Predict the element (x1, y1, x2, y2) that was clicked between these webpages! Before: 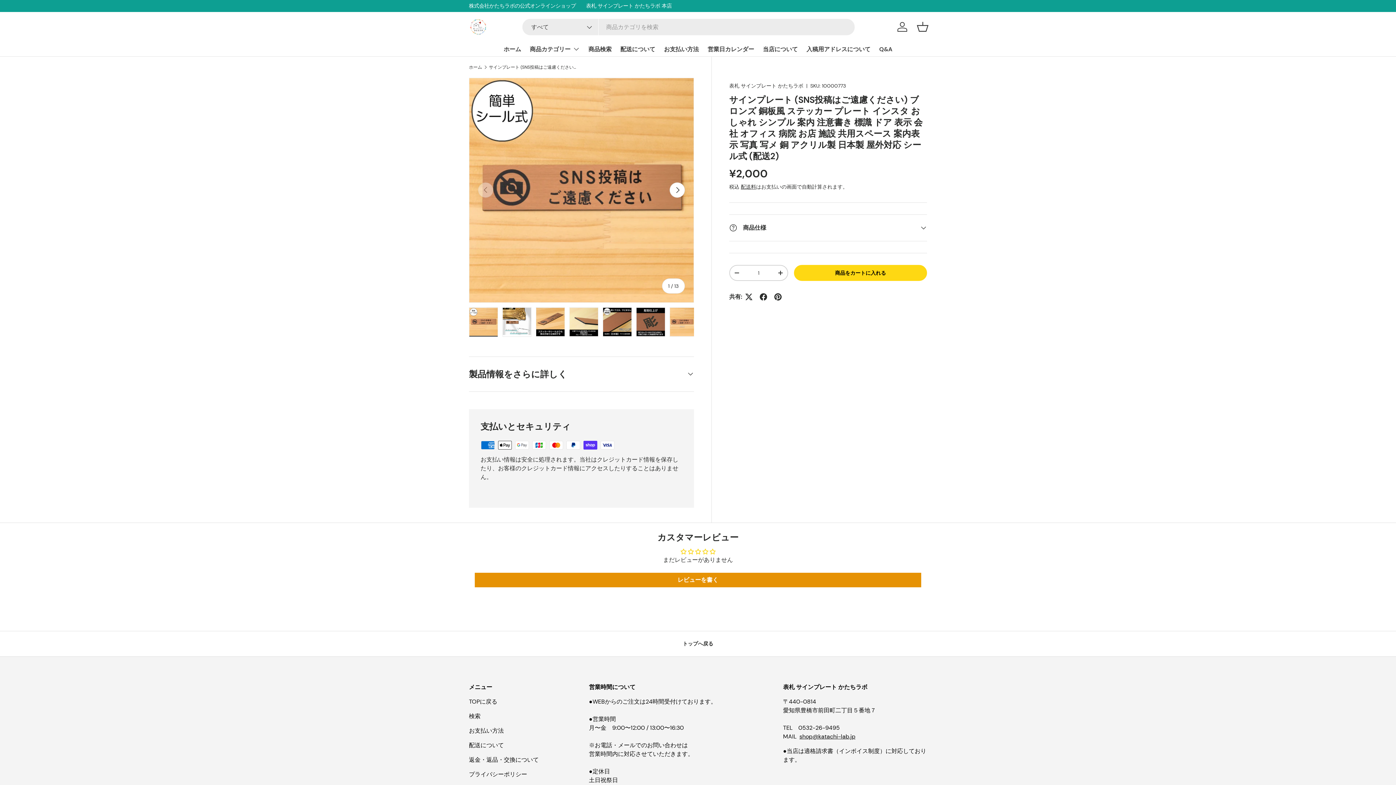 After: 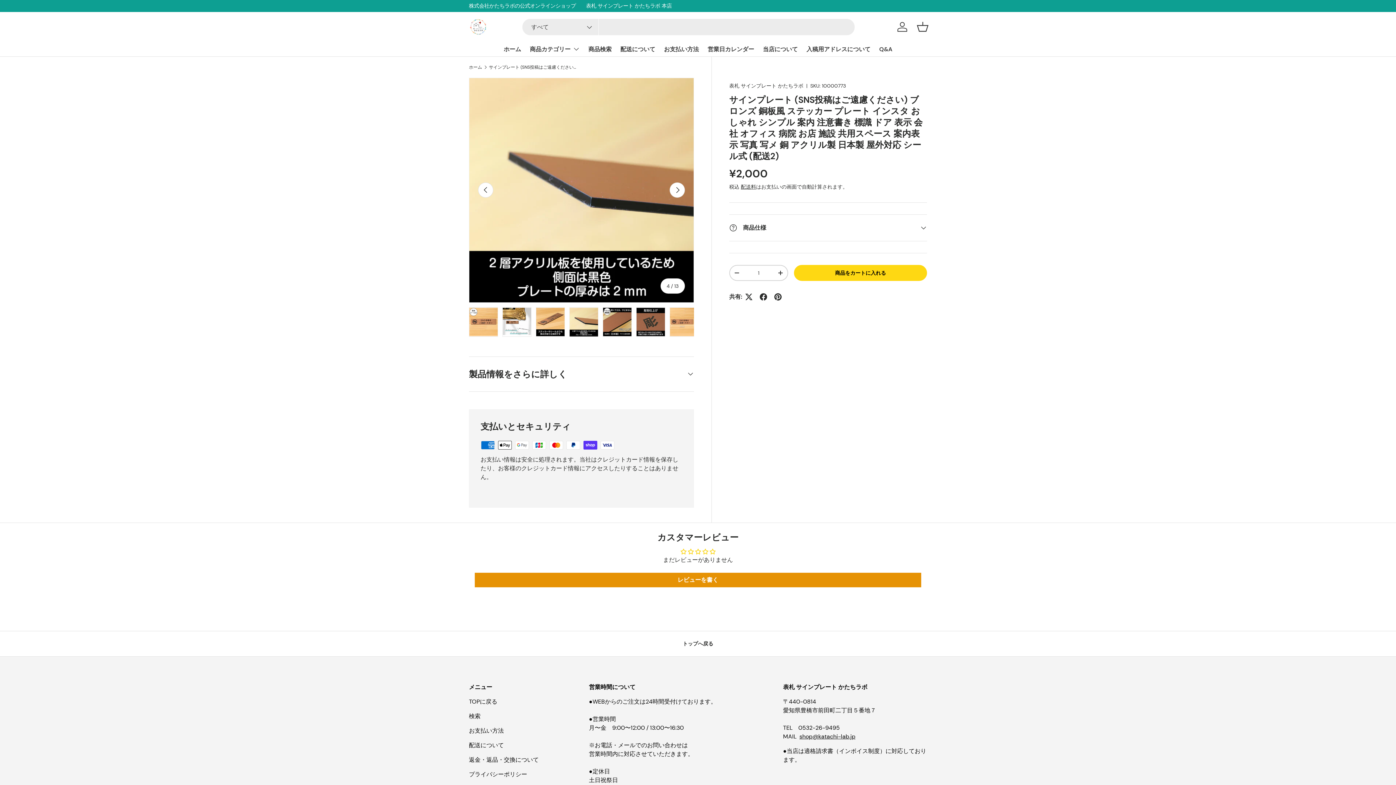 Action: label: 画像4をギャラリービューで読み込む bbox: (569, 307, 598, 337)